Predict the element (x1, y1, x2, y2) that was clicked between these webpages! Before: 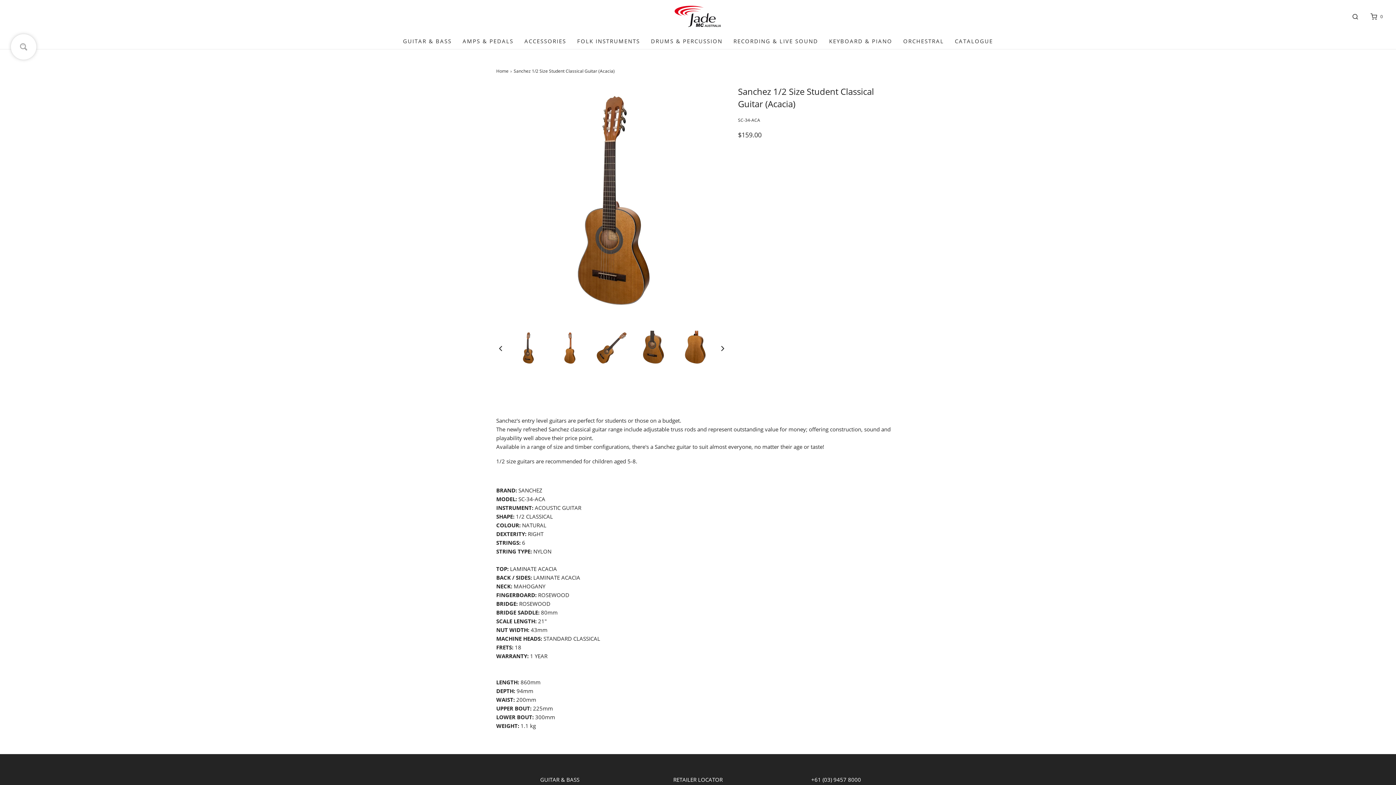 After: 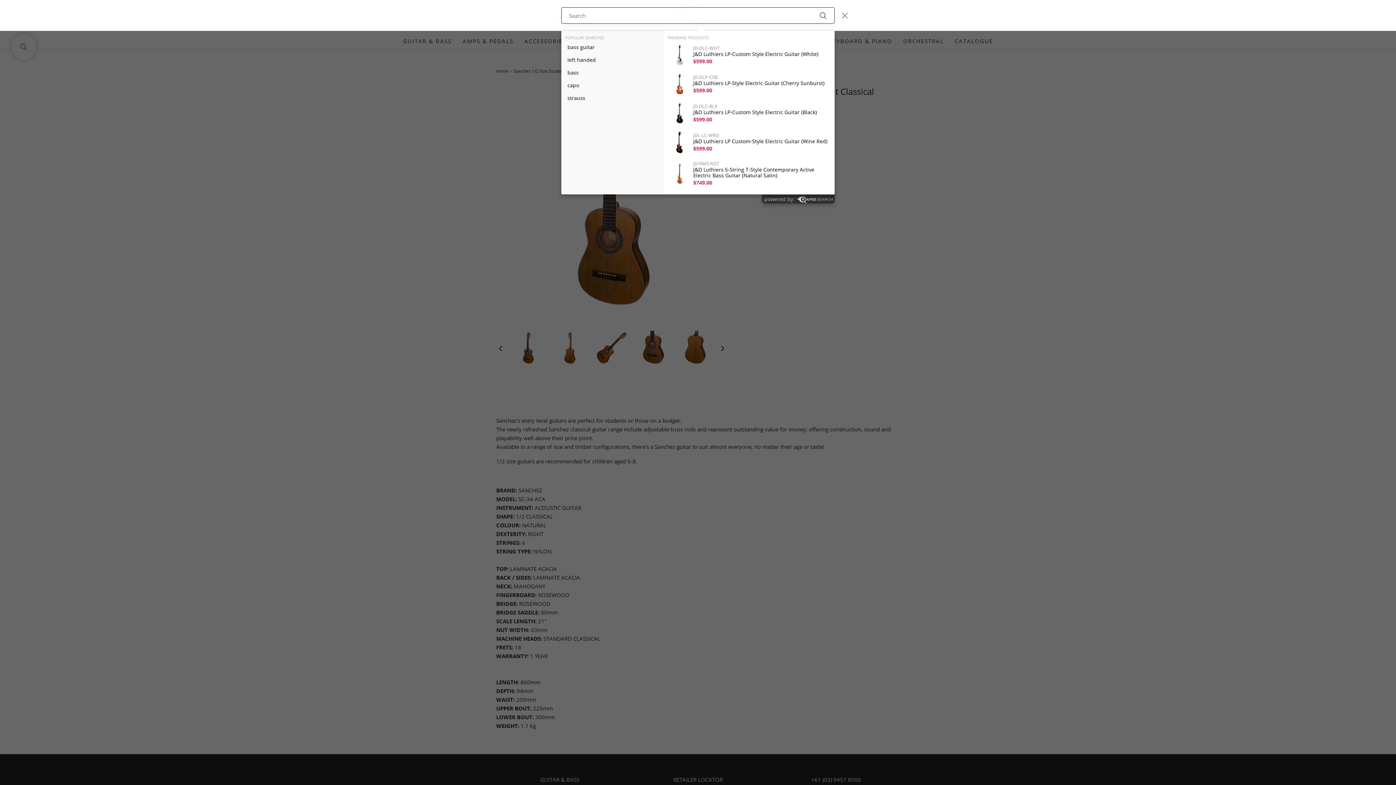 Action: bbox: (10, 34, 36, 59)